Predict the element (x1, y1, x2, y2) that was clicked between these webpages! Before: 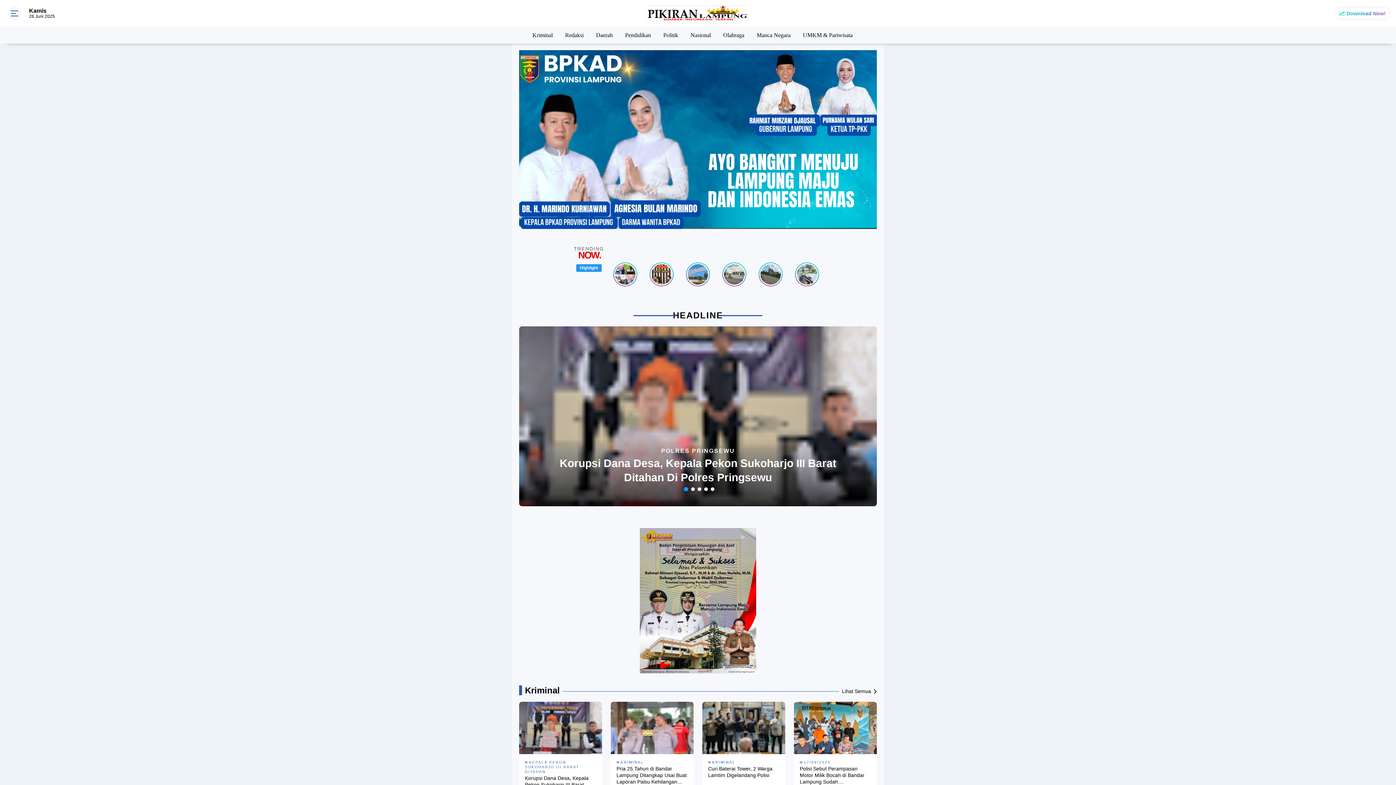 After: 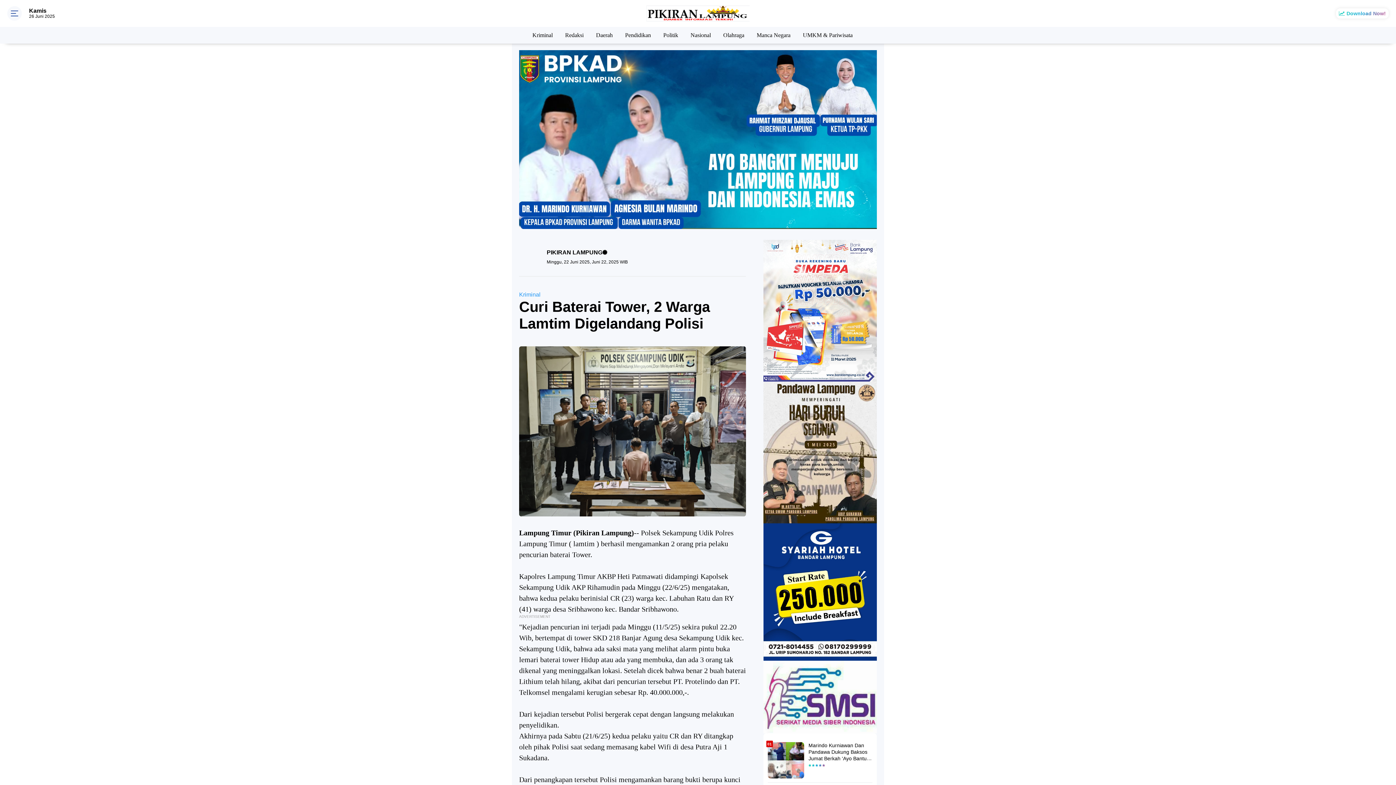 Action: bbox: (702, 702, 785, 754)